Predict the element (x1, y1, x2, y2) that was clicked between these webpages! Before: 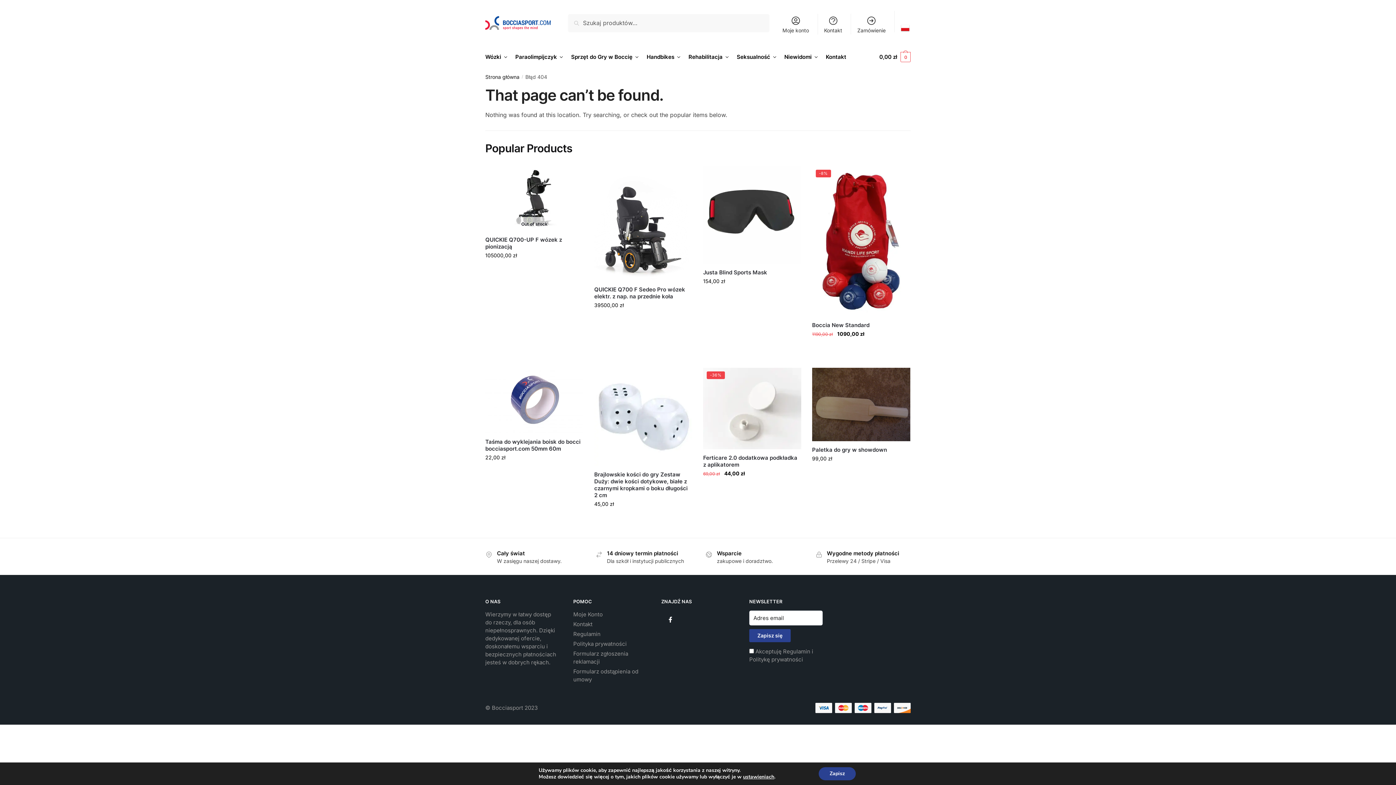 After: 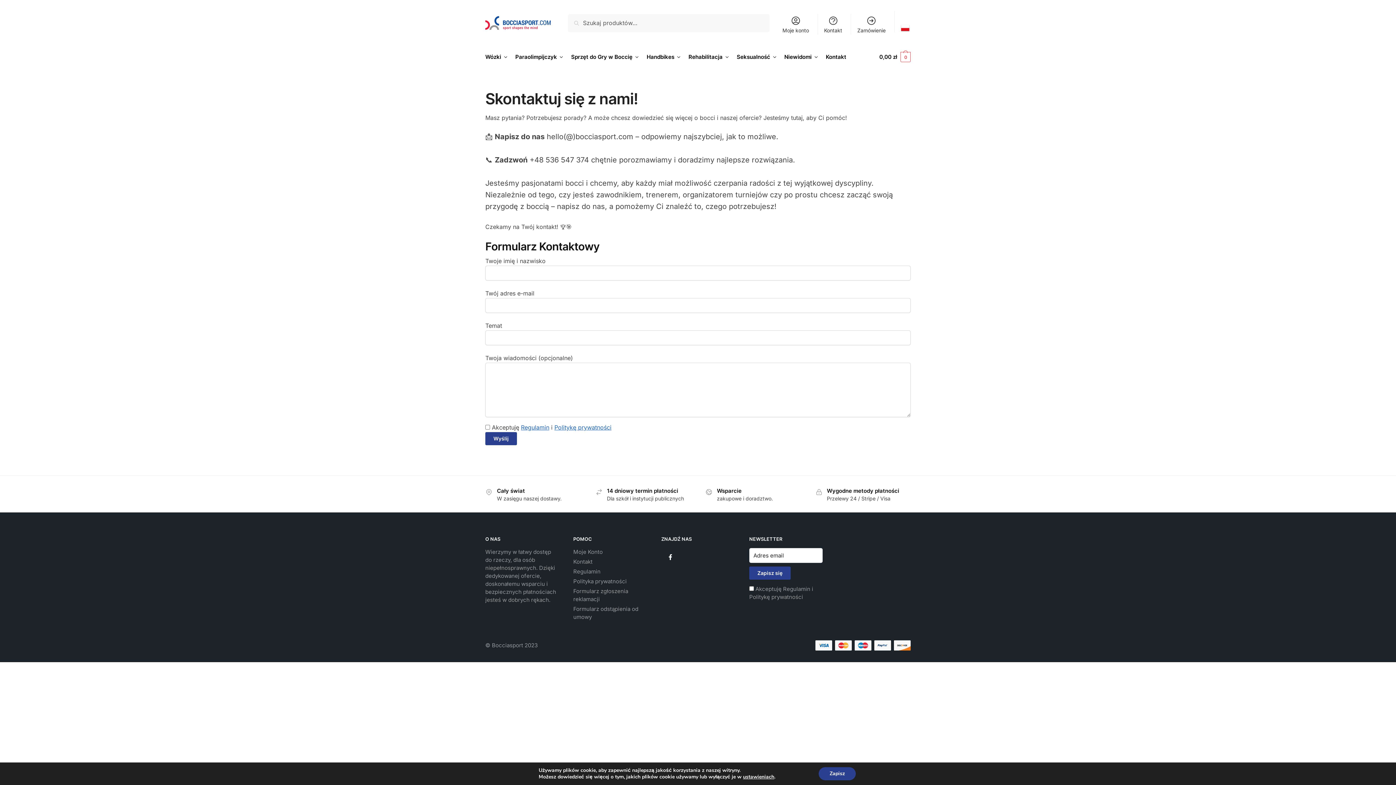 Action: bbox: (823, 46, 849, 68) label: Kontakt